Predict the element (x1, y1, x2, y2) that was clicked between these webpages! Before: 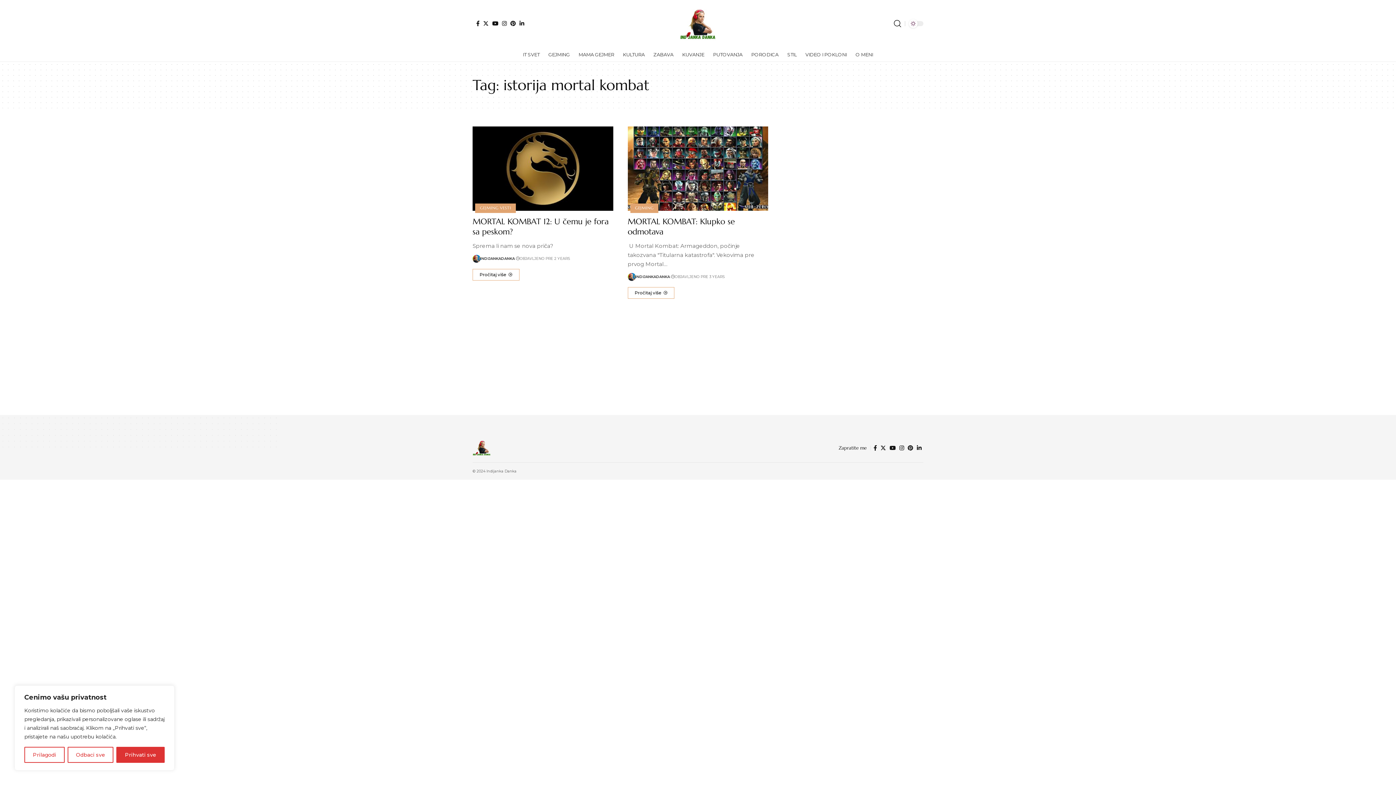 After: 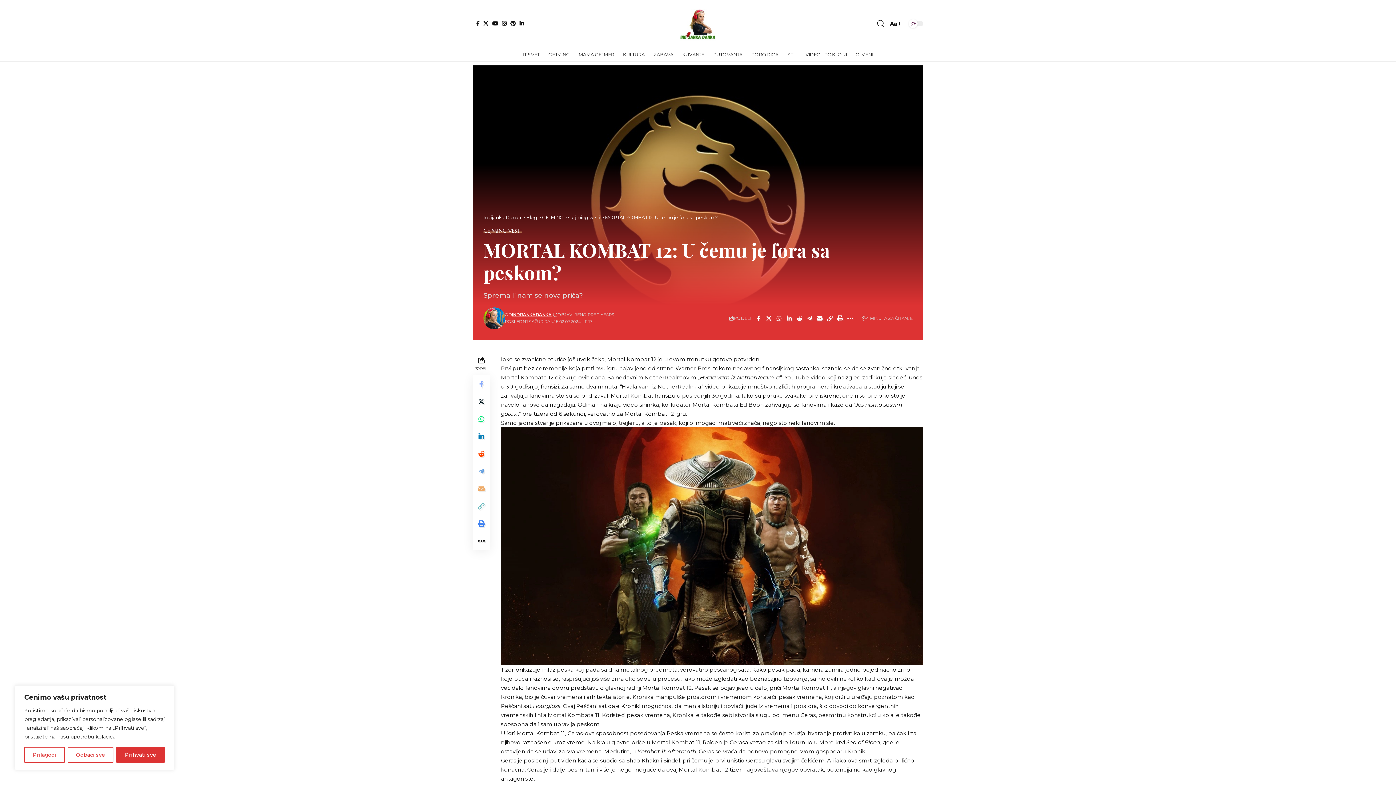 Action: bbox: (472, 126, 613, 210)